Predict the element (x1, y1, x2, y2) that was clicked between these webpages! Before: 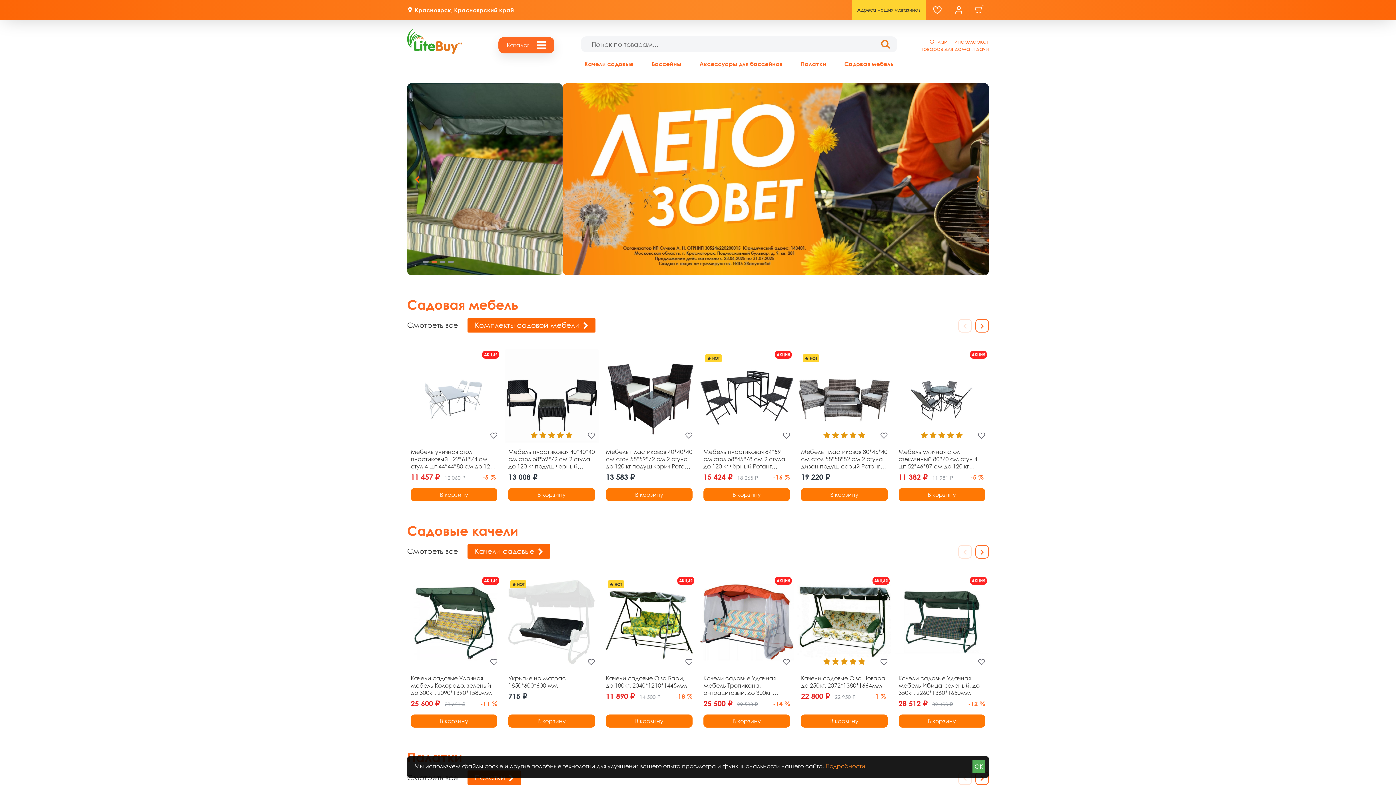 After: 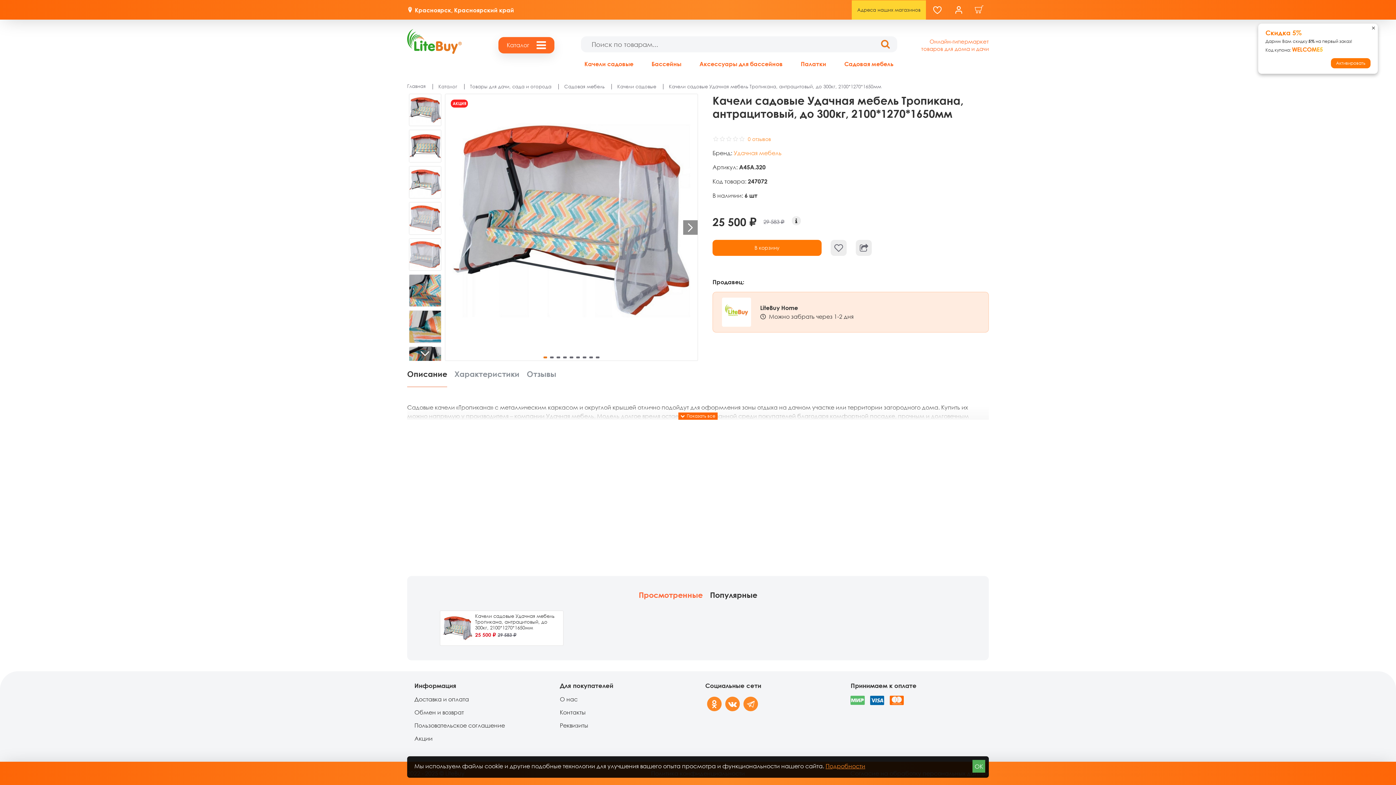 Action: bbox: (699, 575, 793, 669)